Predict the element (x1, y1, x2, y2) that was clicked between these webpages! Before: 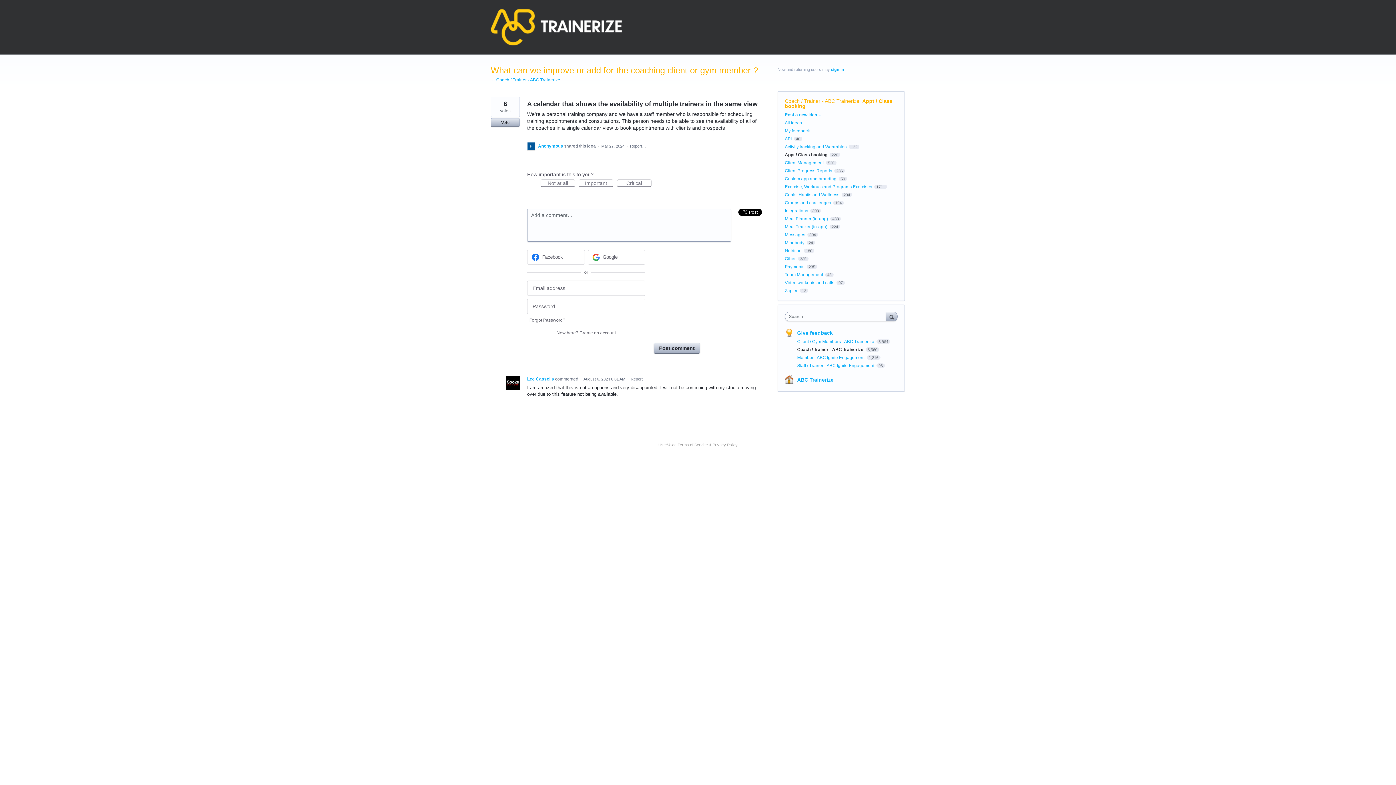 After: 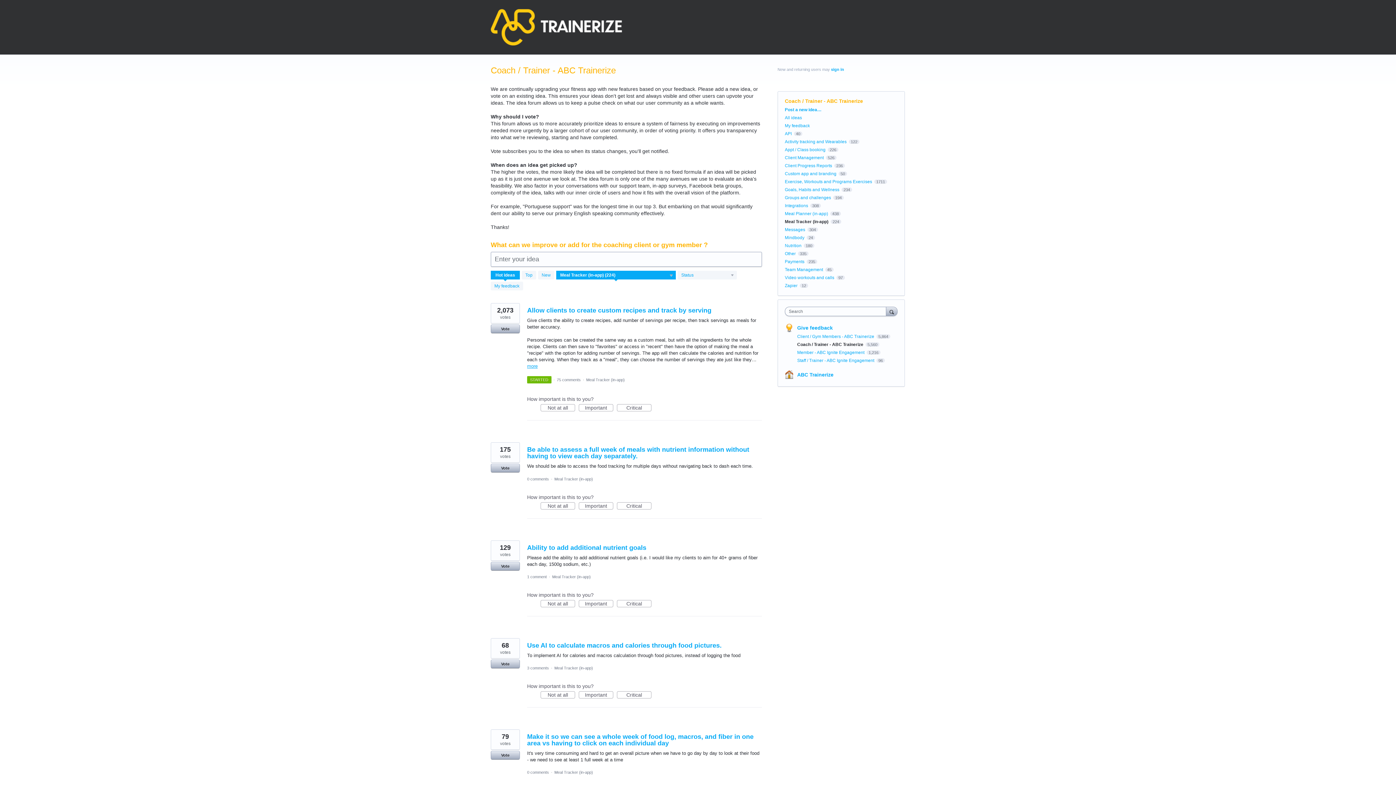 Action: label: Meal Tracker (in-app) bbox: (785, 224, 827, 229)